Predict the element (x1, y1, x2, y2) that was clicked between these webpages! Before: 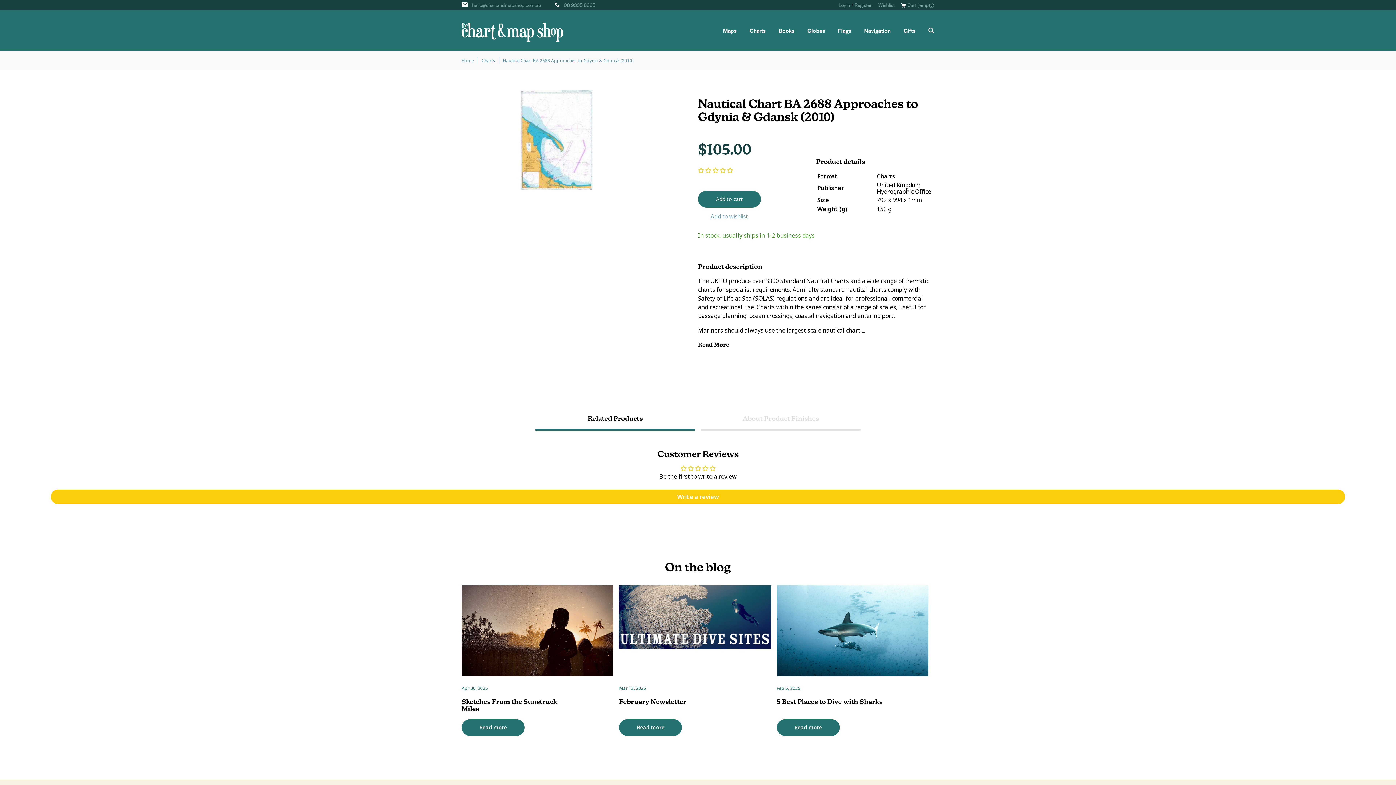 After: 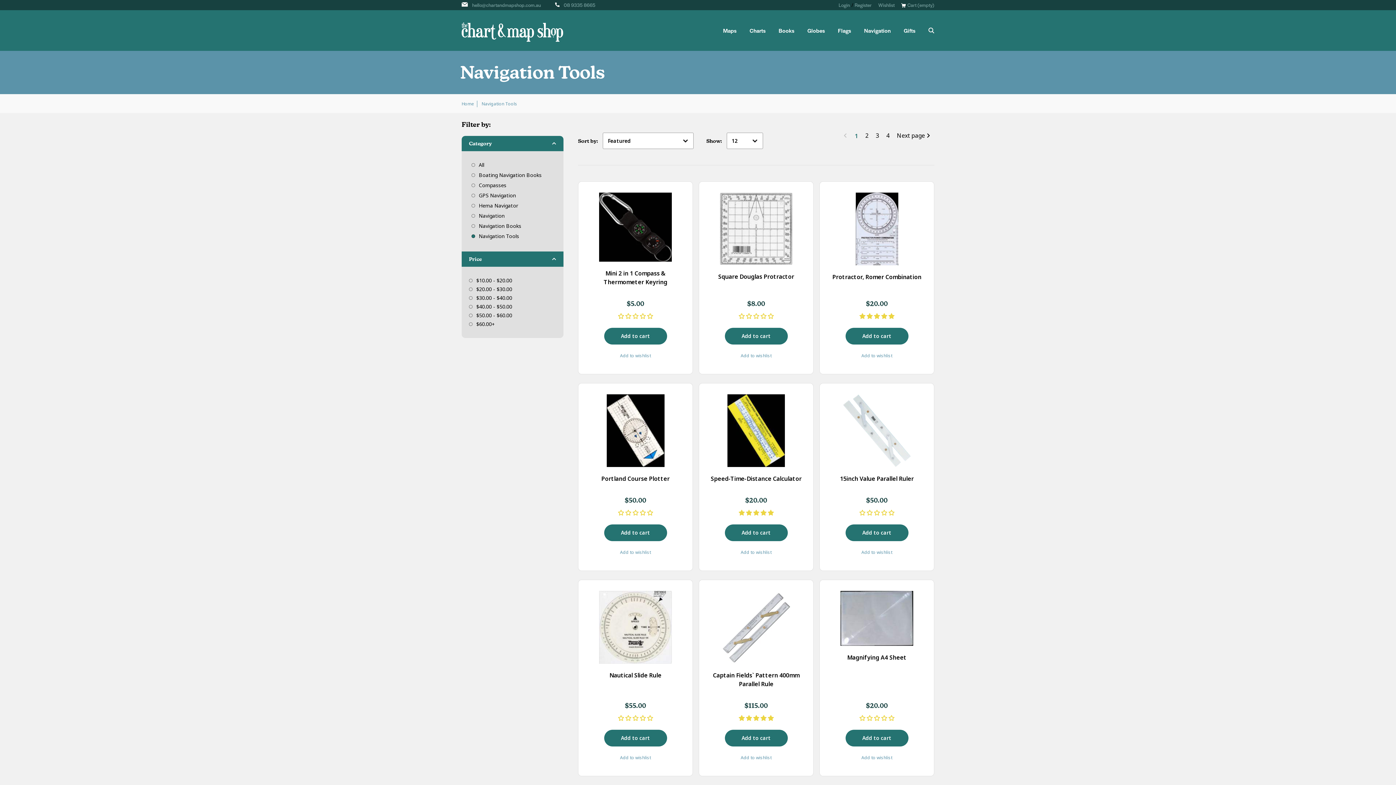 Action: bbox: (864, 27, 890, 33) label: Navigation